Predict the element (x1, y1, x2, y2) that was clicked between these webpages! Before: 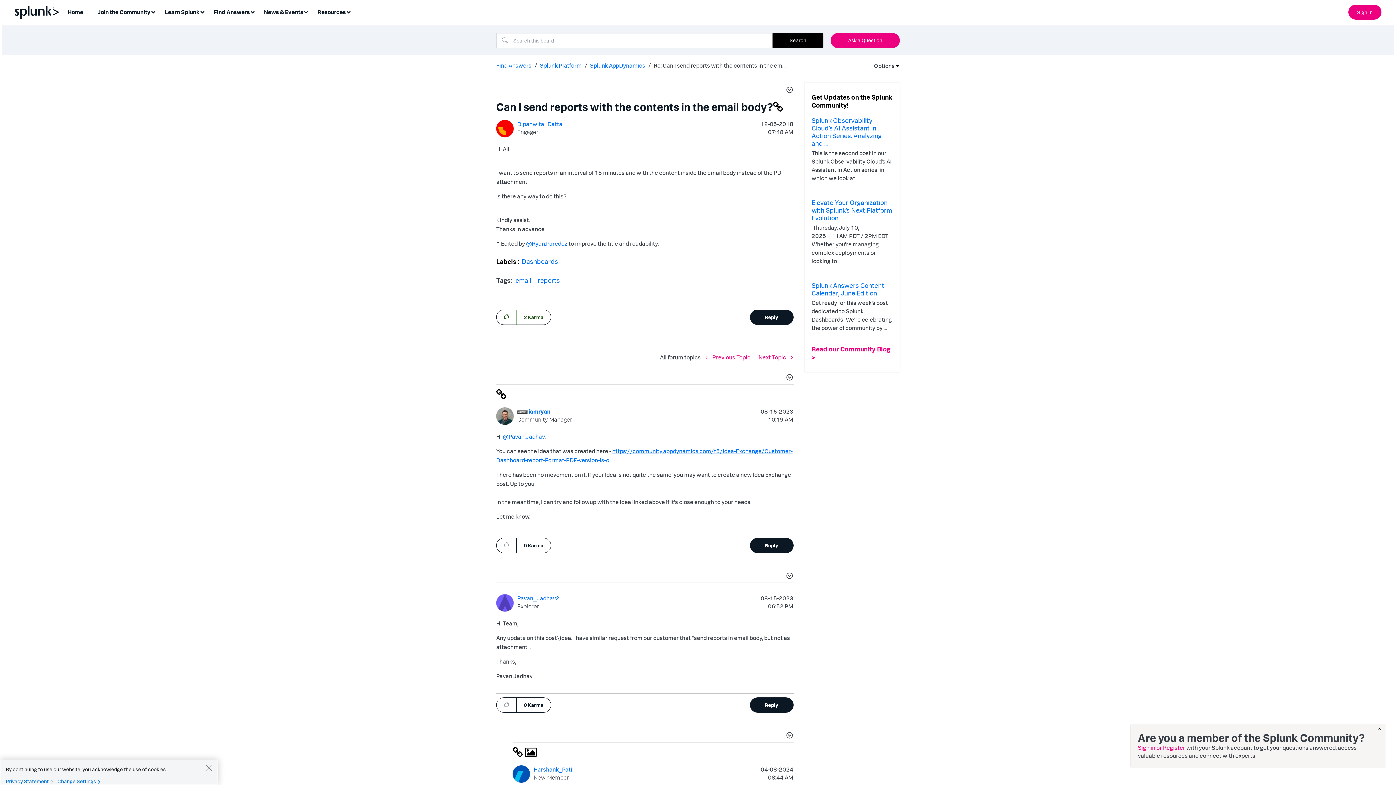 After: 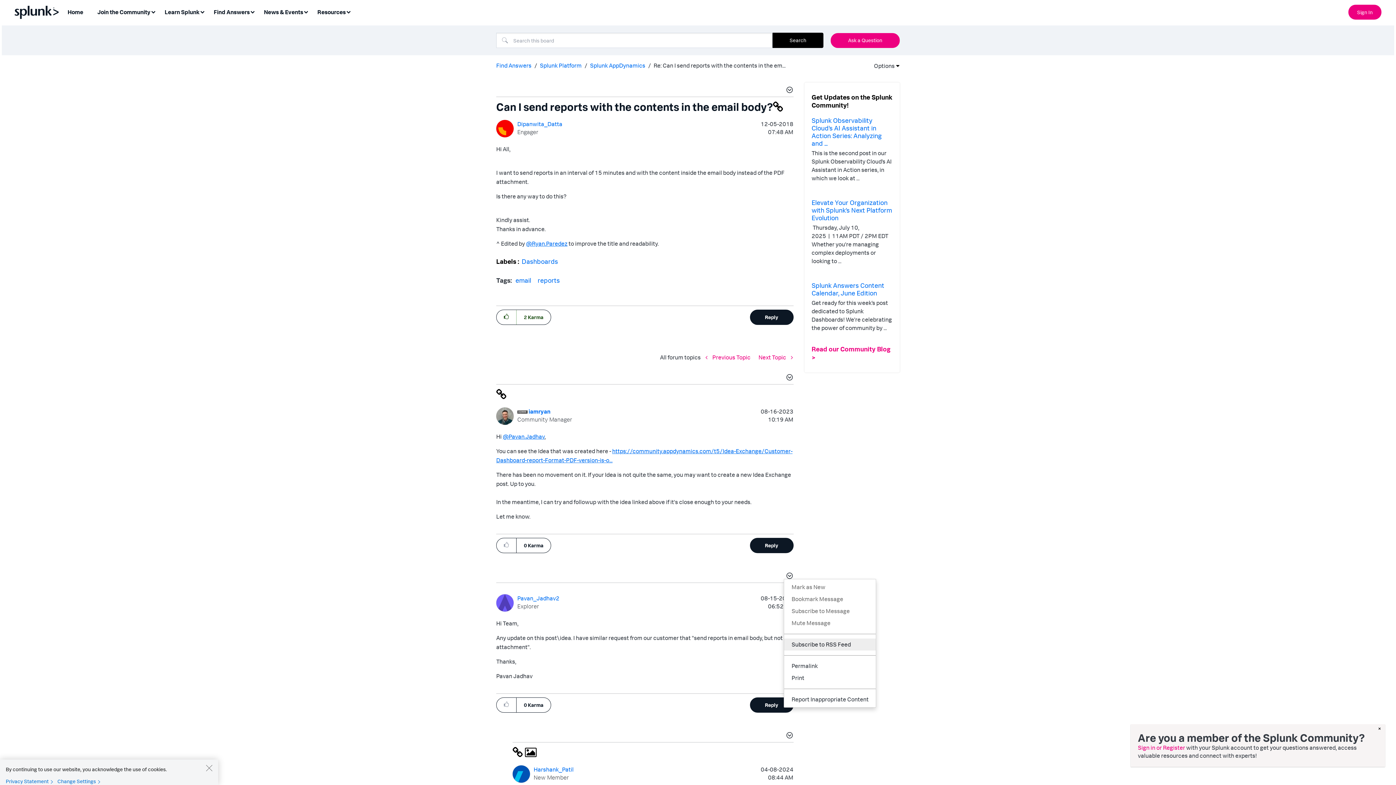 Action: label: Show comment option menu bbox: (784, 572, 793, 581)